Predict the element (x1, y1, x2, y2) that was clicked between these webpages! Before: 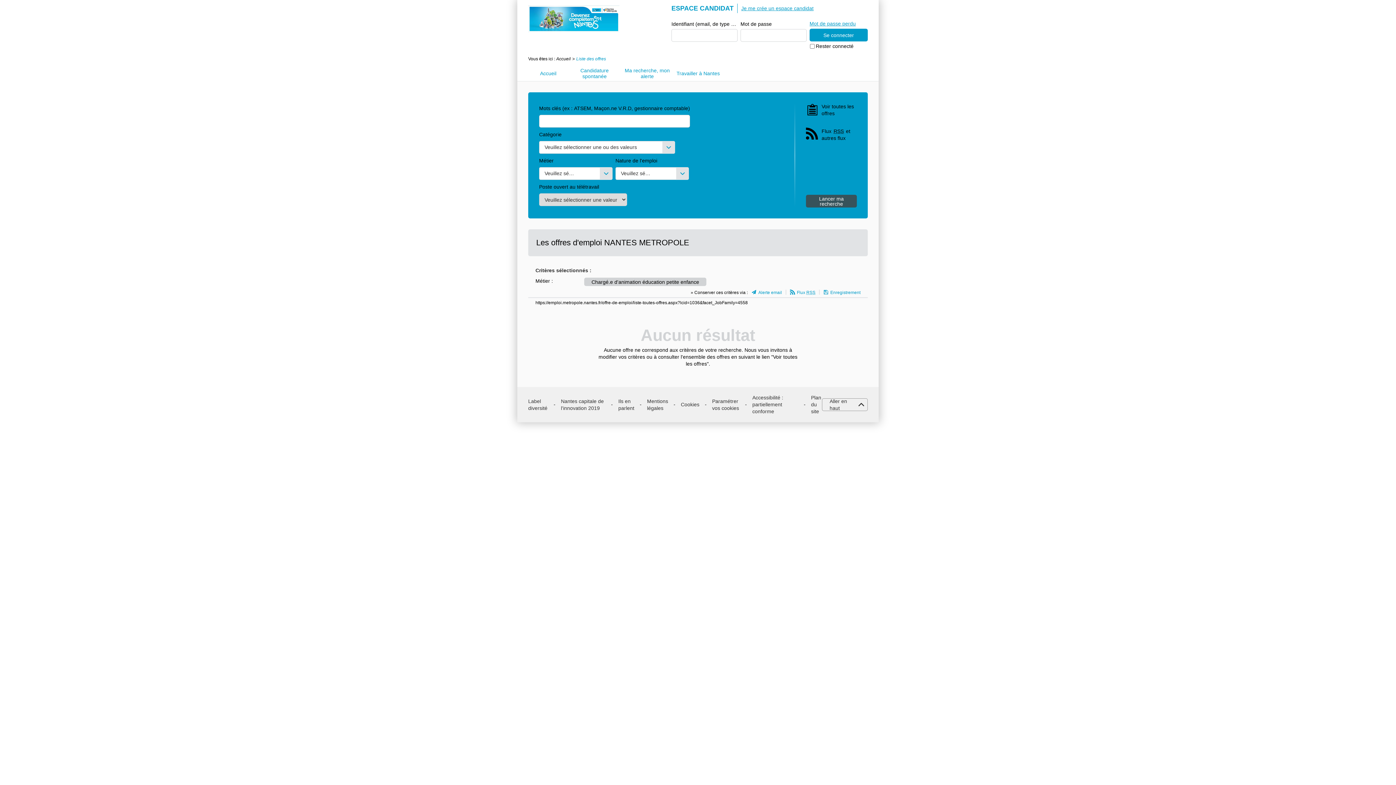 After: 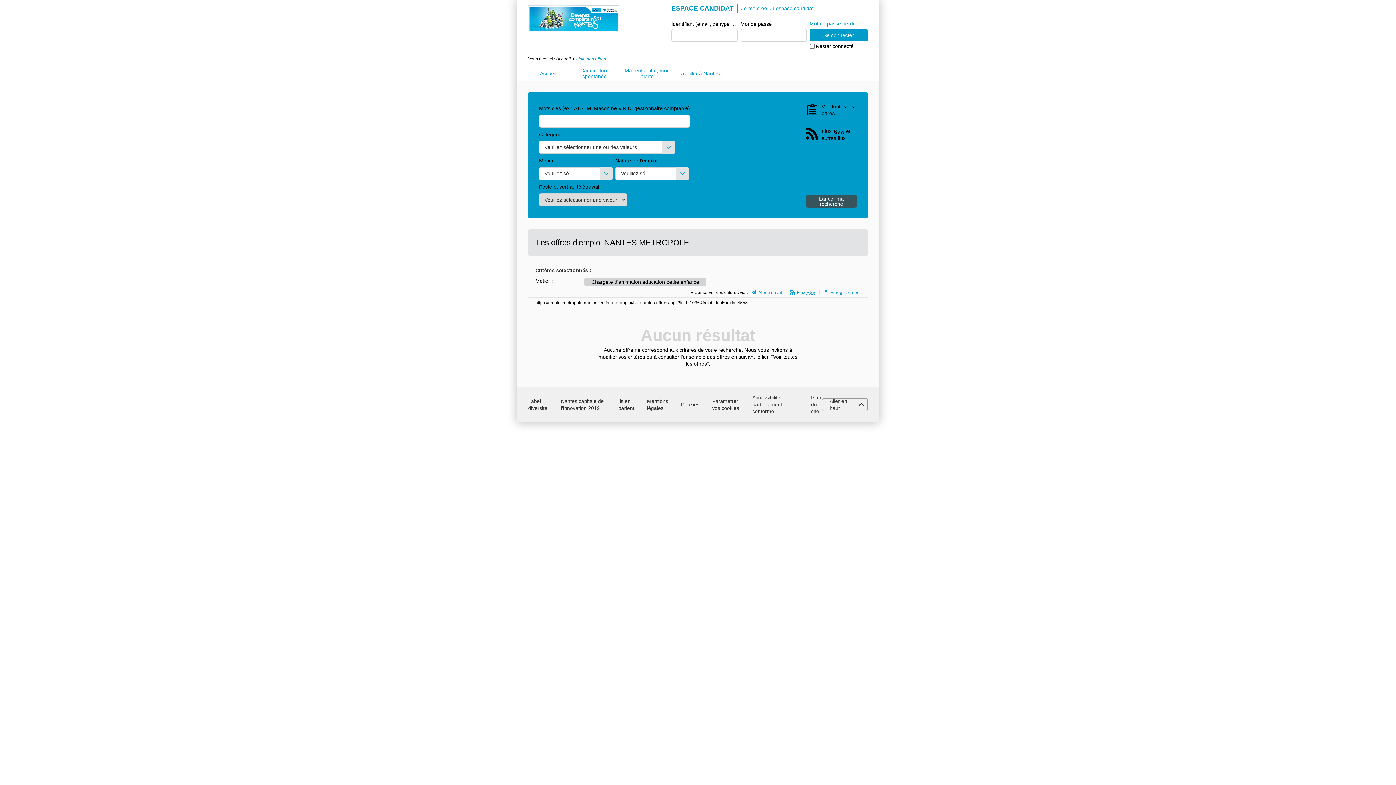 Action: bbox: (712, 398, 739, 411) label: Paramétrer vos cookies